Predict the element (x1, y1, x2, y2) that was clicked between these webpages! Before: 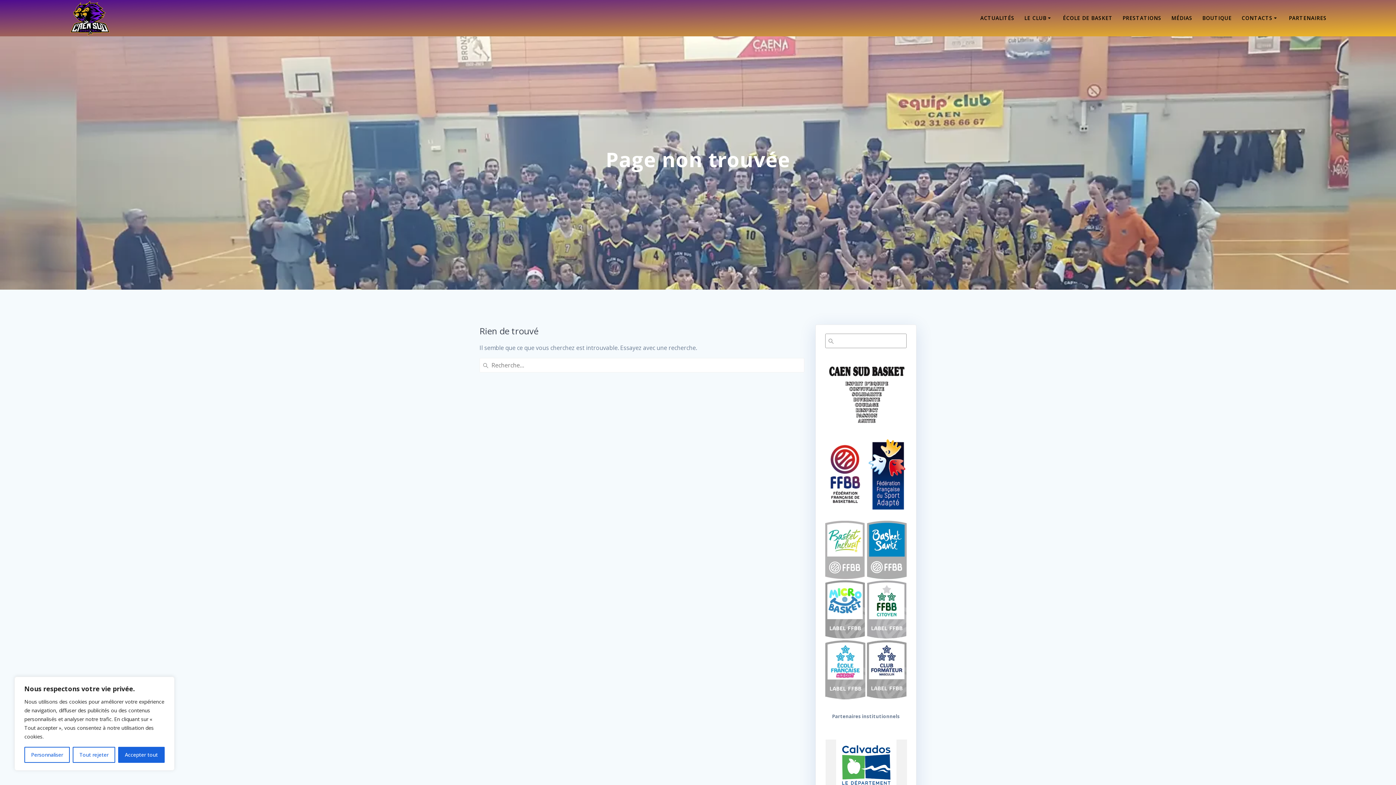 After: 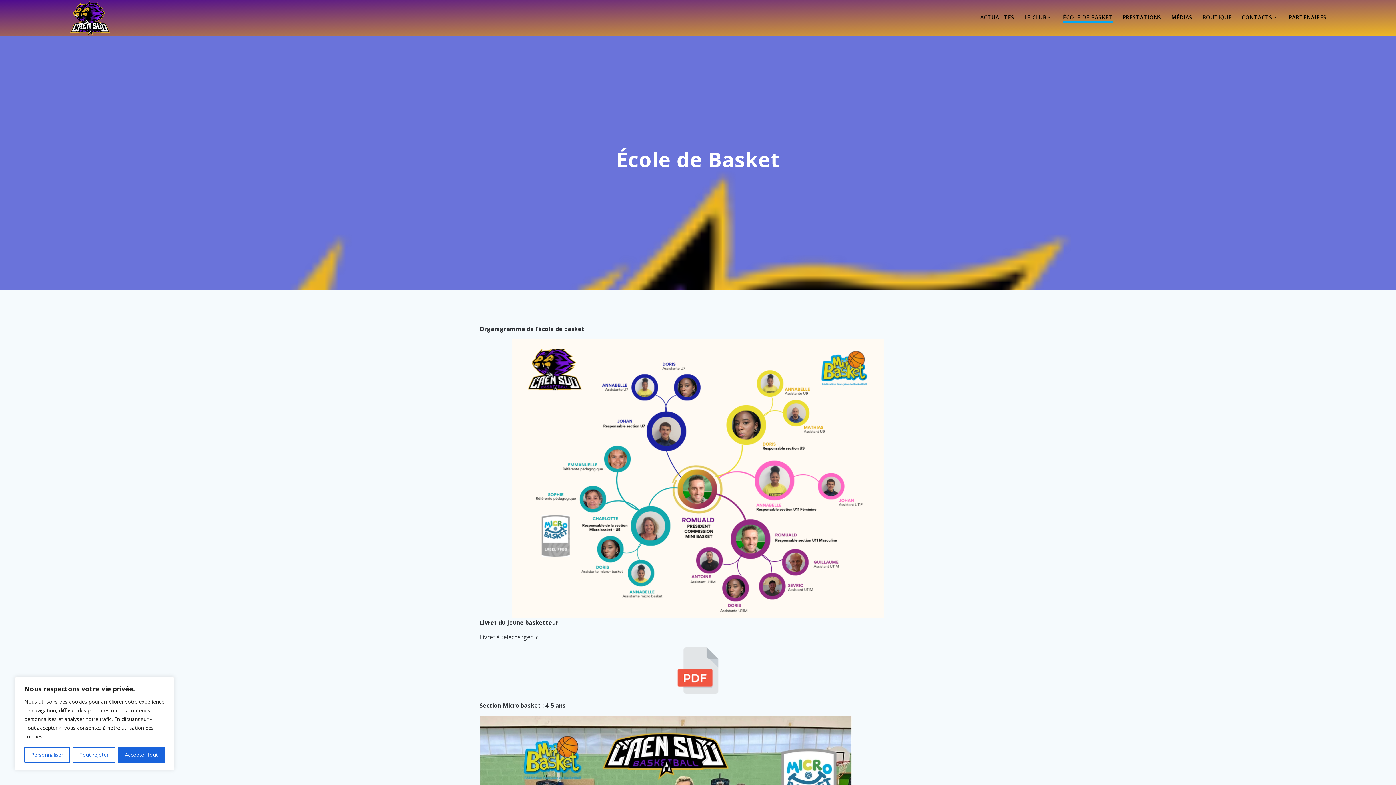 Action: bbox: (1063, 14, 1112, 22) label: ÉCOLE DE BASKET